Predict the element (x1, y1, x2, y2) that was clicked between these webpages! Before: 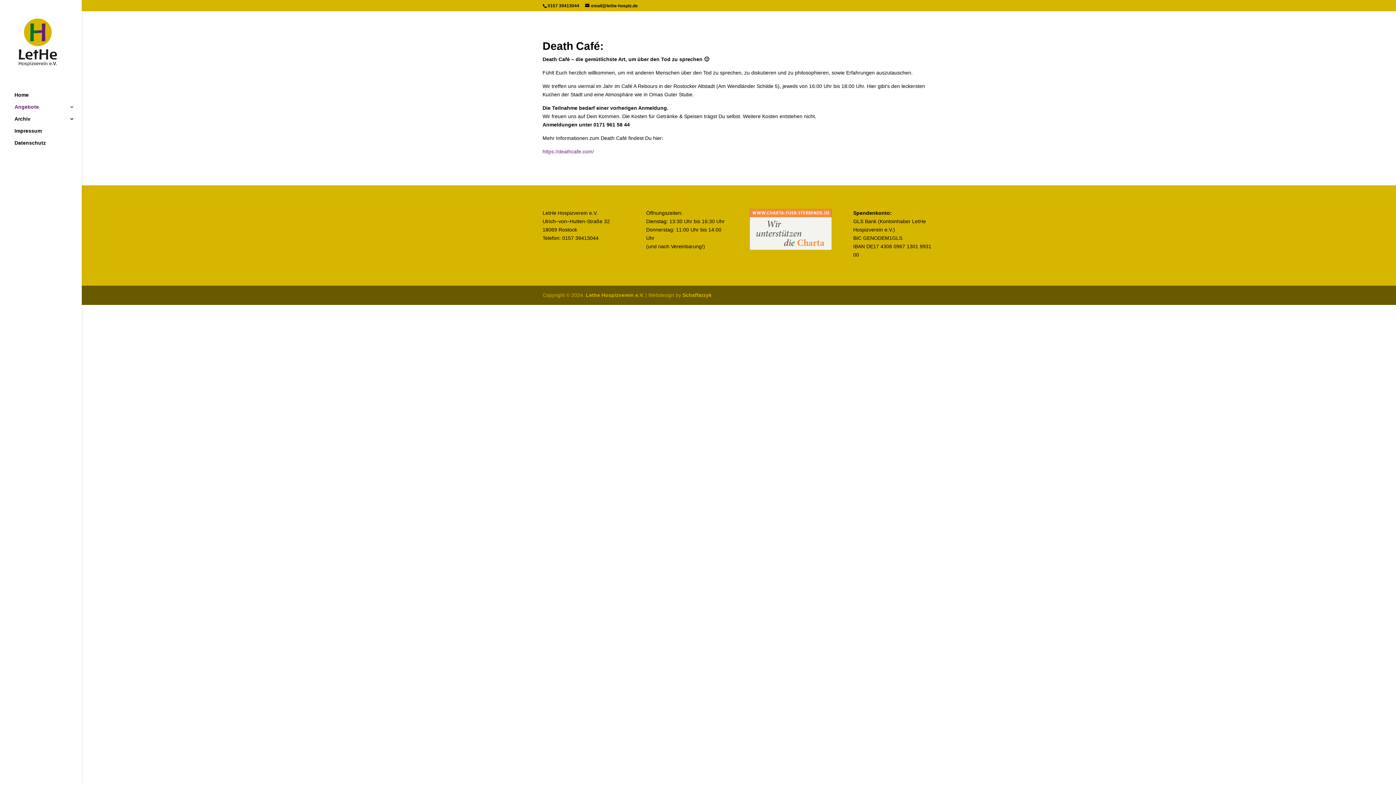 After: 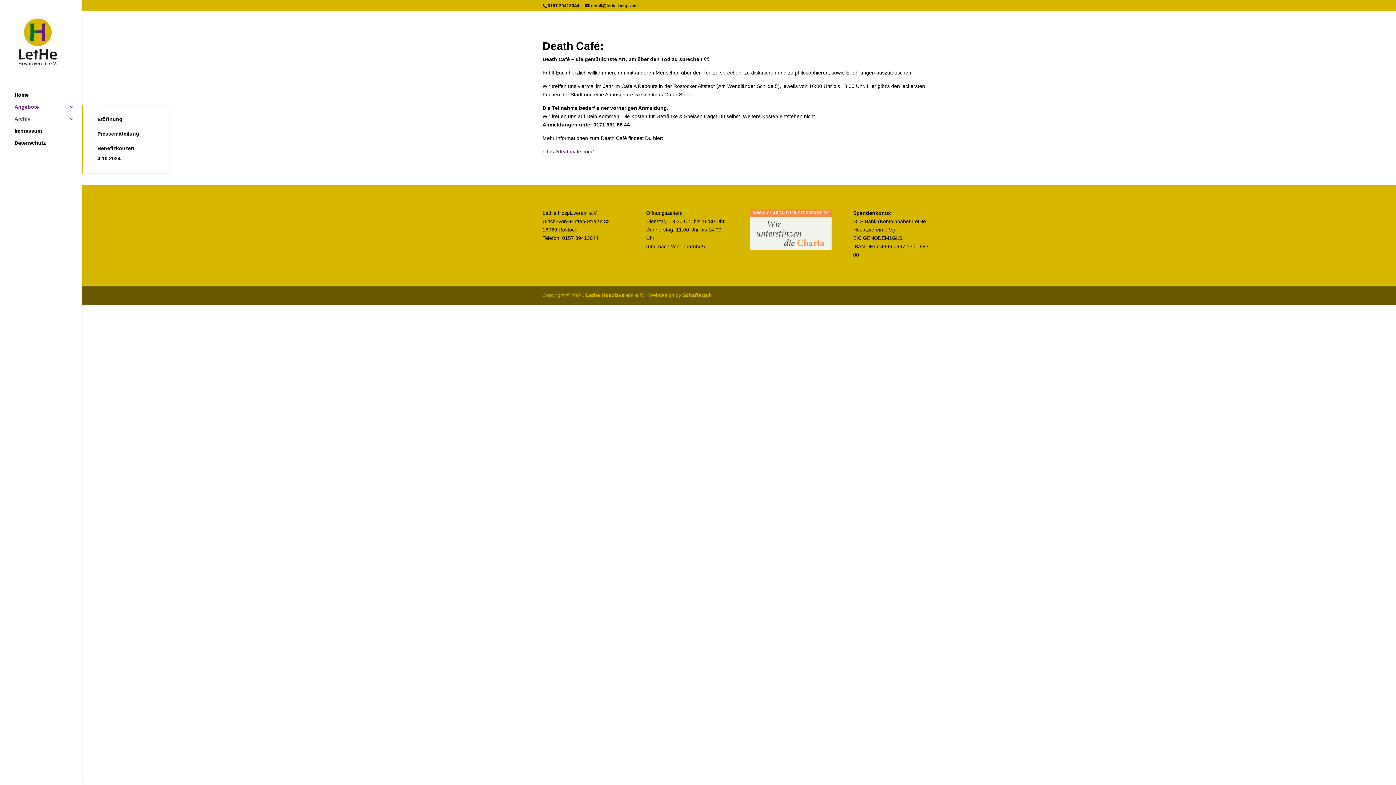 Action: bbox: (14, 116, 81, 128) label: Archiv